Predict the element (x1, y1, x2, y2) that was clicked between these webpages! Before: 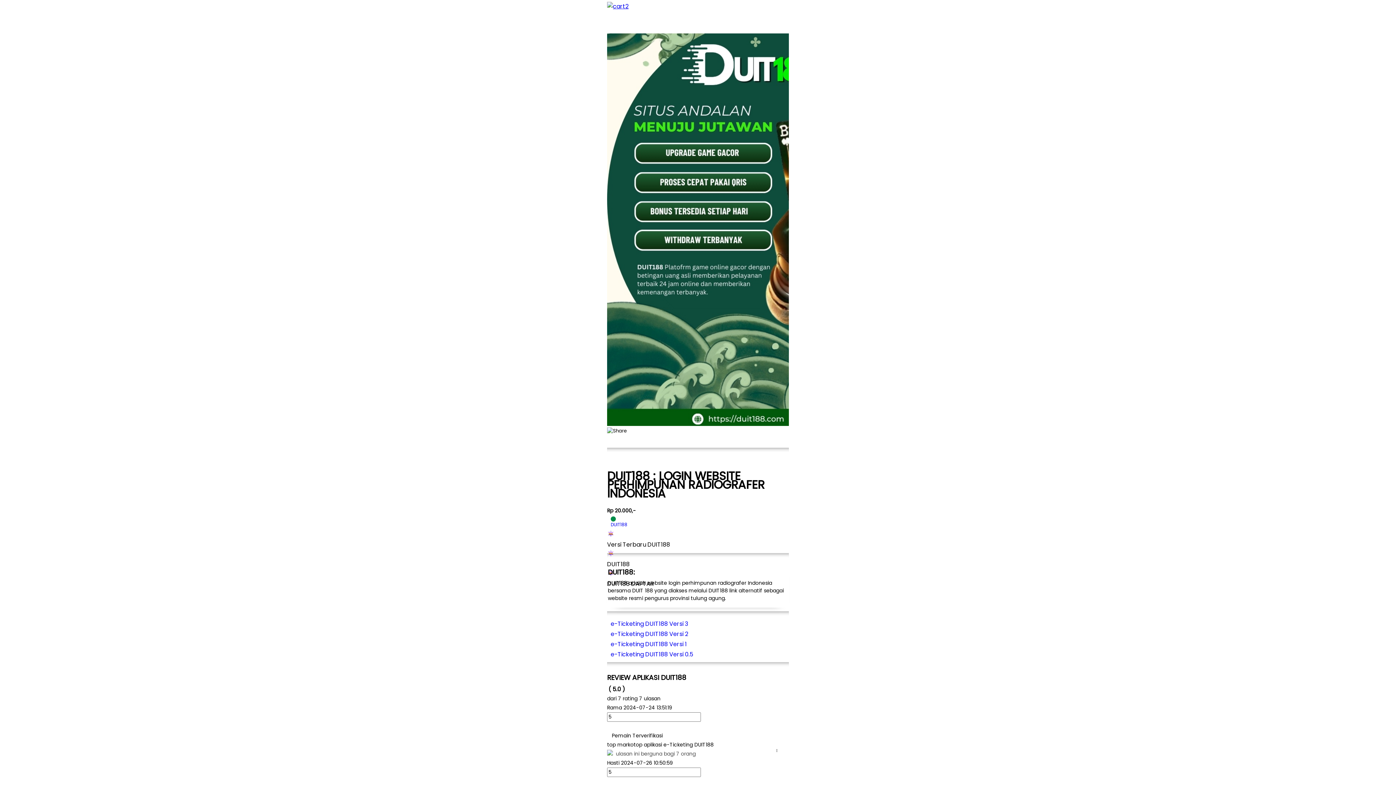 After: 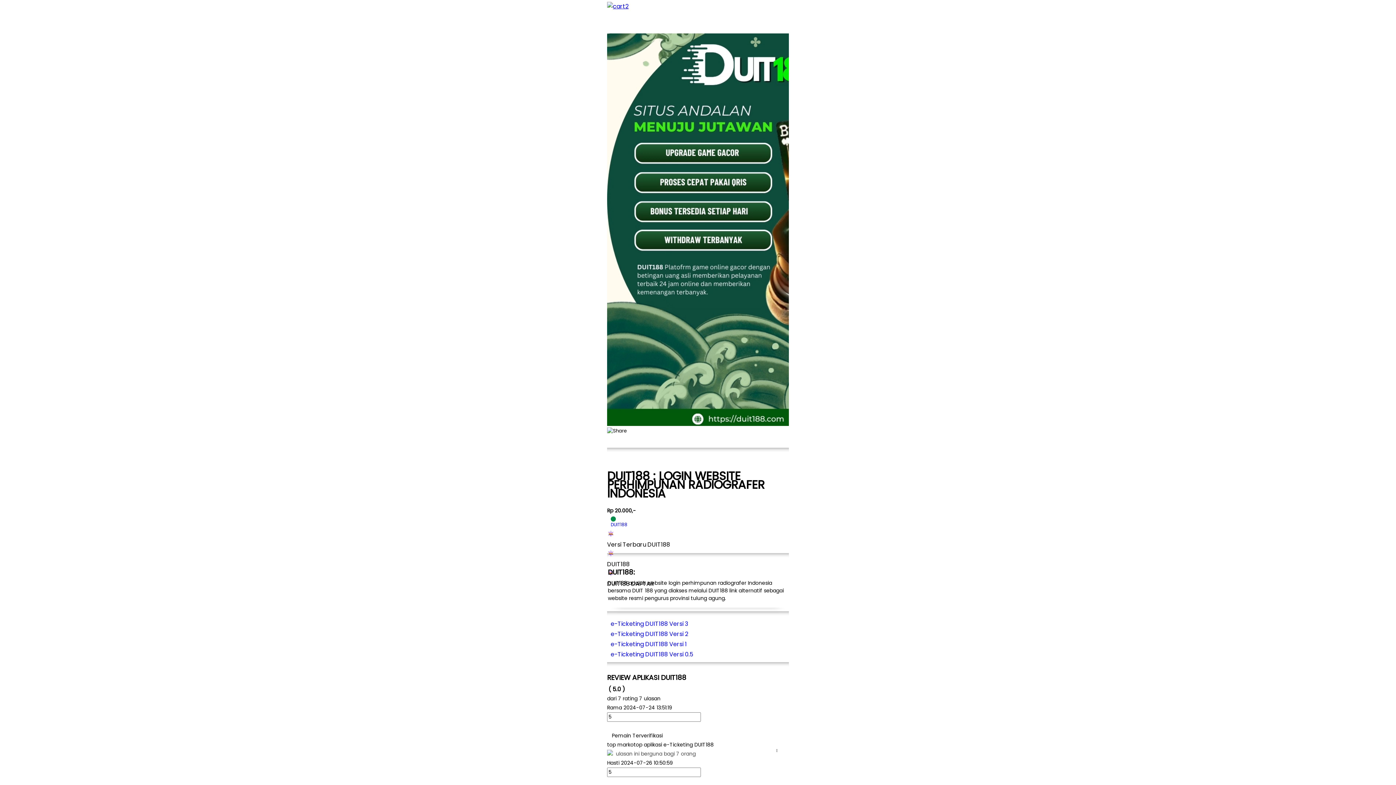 Action: bbox: (607, 515, 789, 529) label: DUIT188